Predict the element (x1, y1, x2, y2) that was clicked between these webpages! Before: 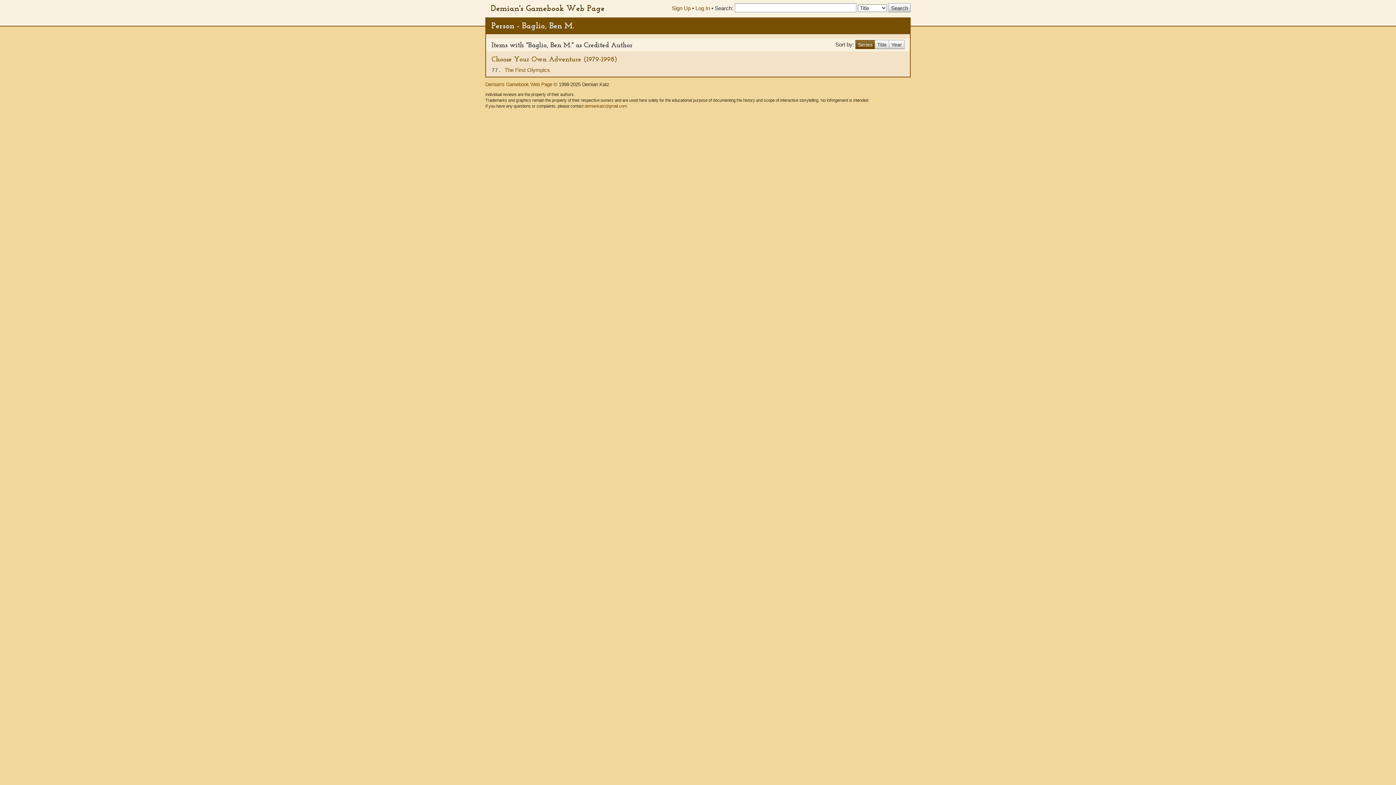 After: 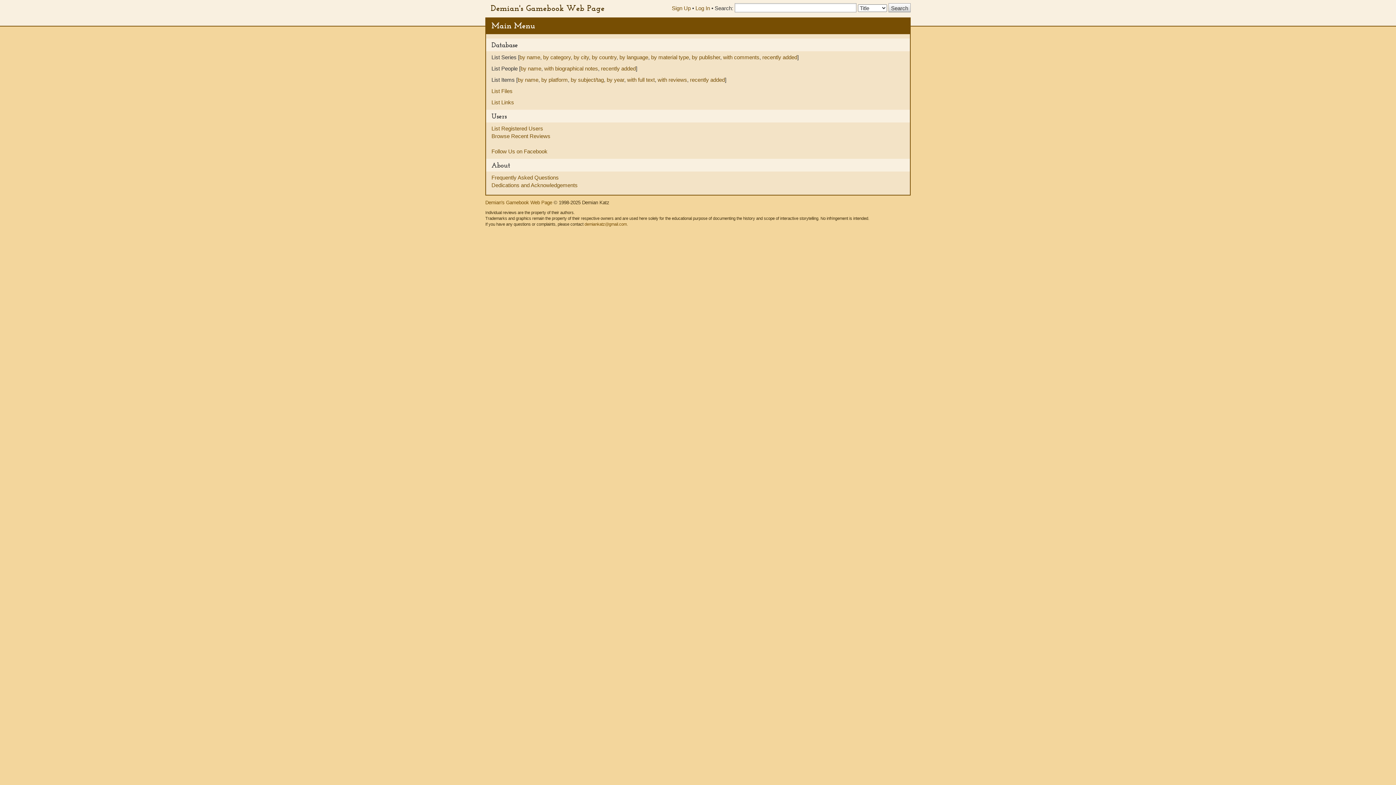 Action: bbox: (490, 2, 604, 13) label: Demian's Gamebook Web Page